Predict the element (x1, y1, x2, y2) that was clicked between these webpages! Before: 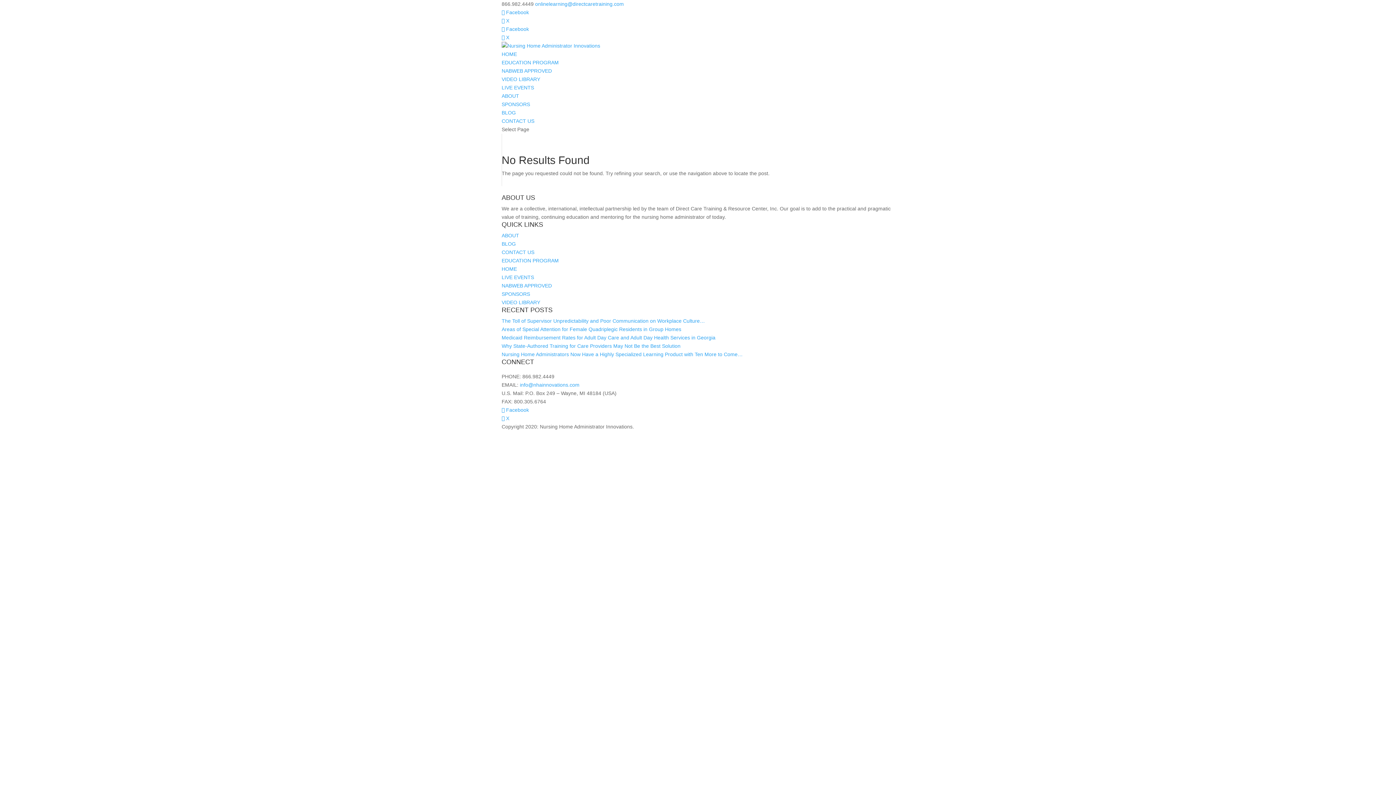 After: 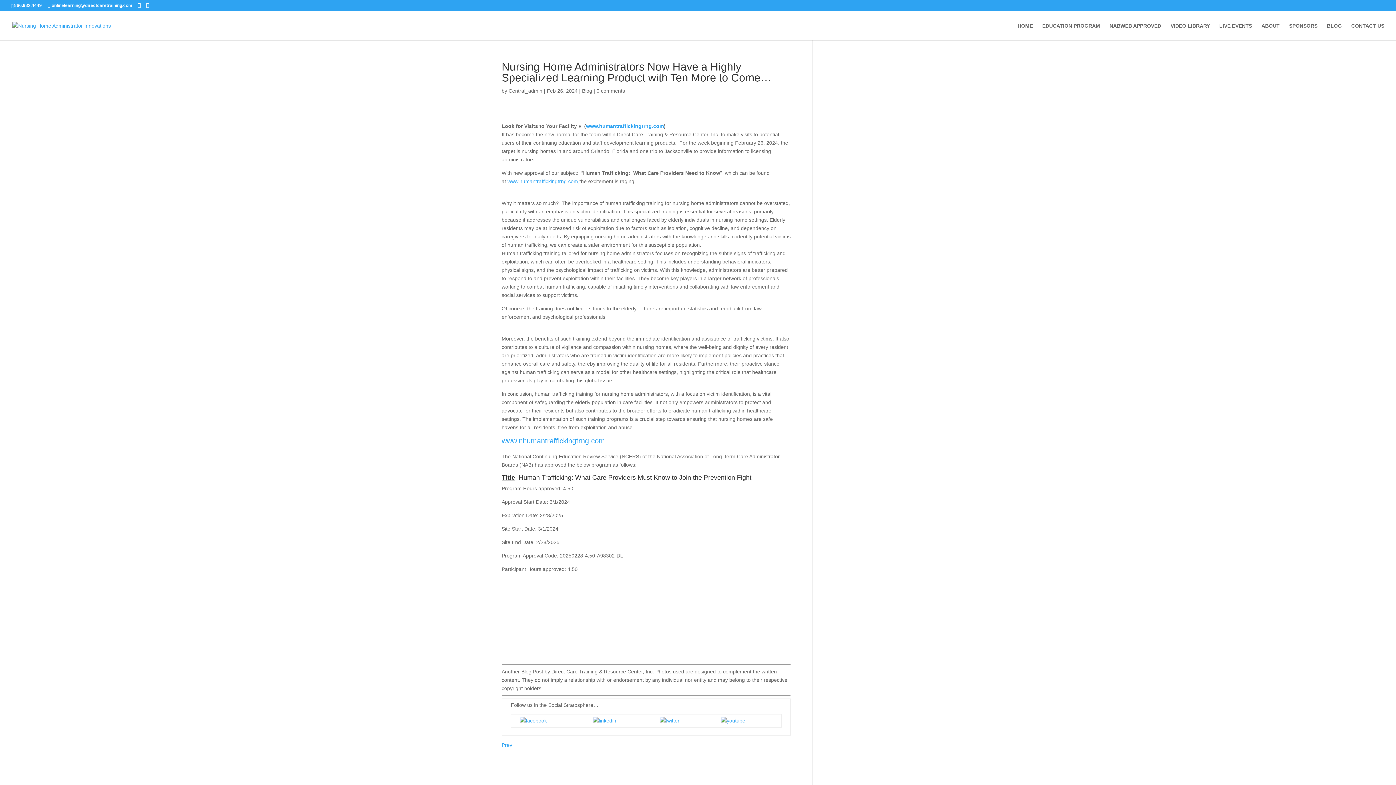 Action: label: Nursing Home Administrators Now Have a Highly Specialized Learning Product with Ten More to Come… bbox: (501, 351, 742, 357)